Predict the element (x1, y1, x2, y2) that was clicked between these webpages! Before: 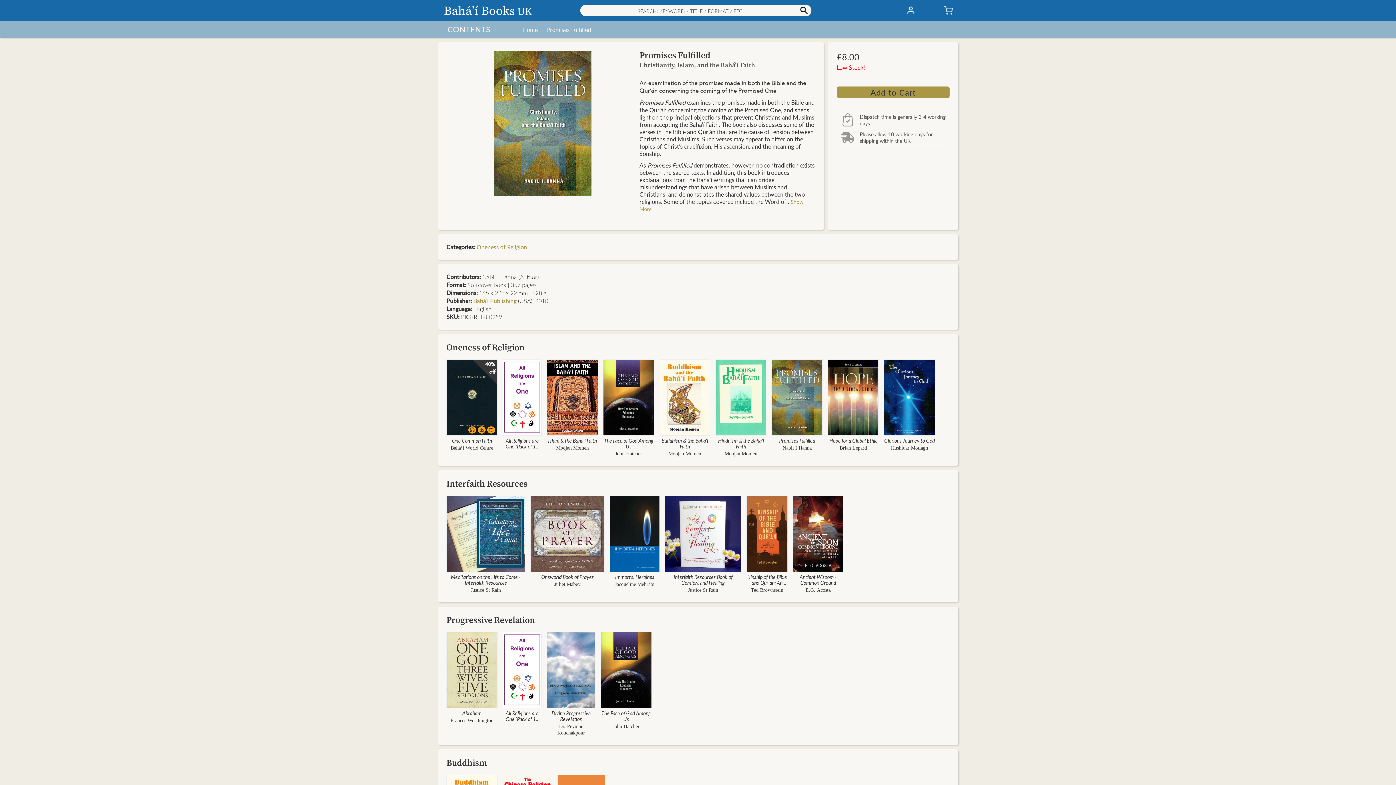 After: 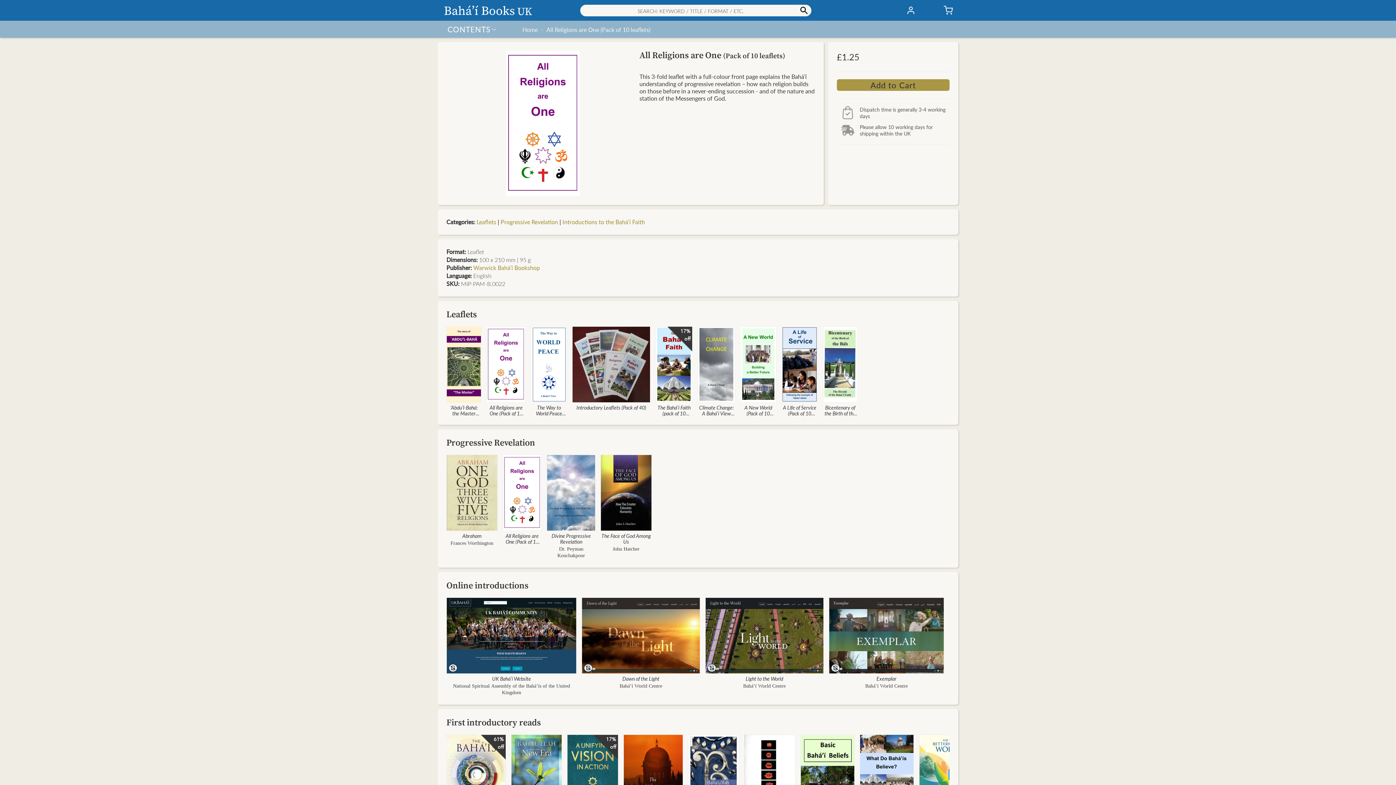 Action: bbox: (502, 437, 541, 449) label: All Religions are One (Pack of 10 leaflets)